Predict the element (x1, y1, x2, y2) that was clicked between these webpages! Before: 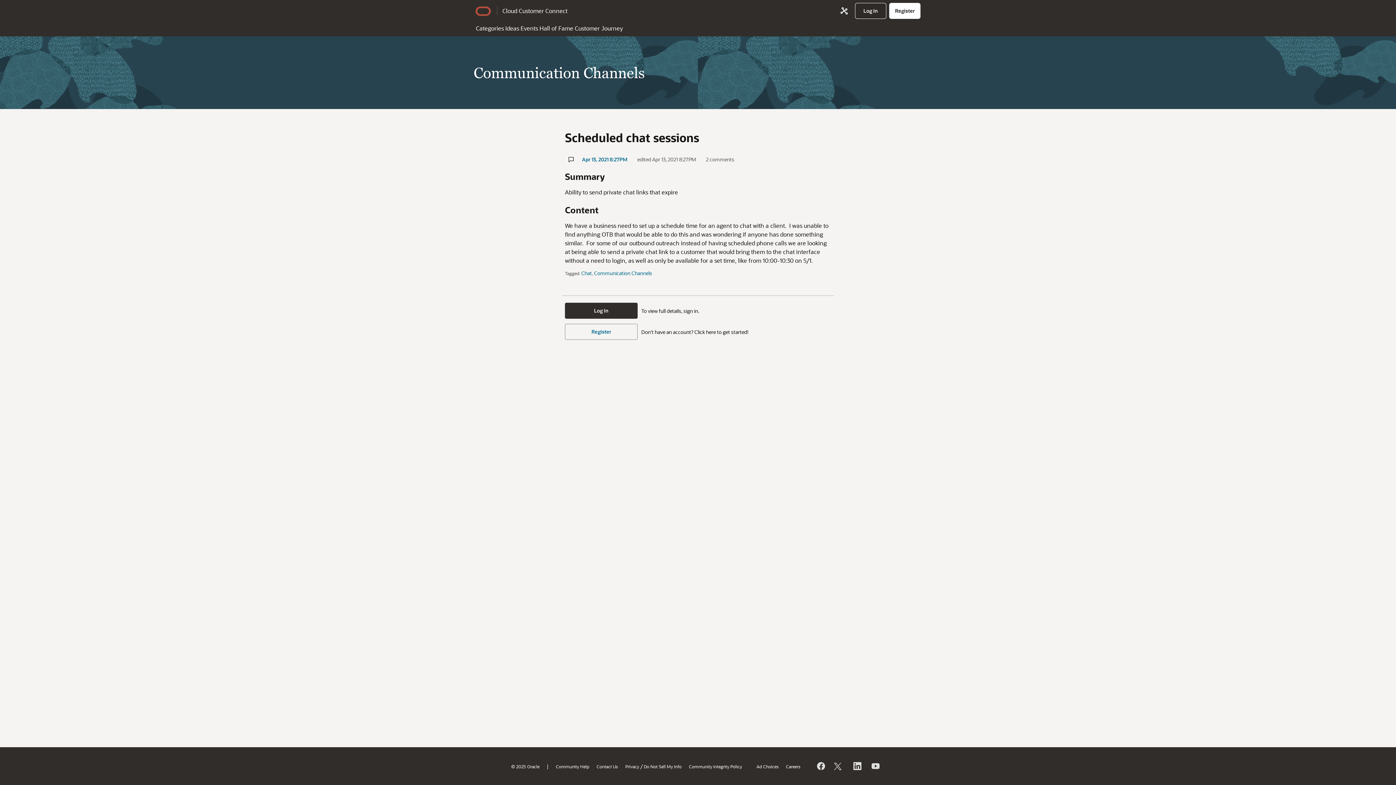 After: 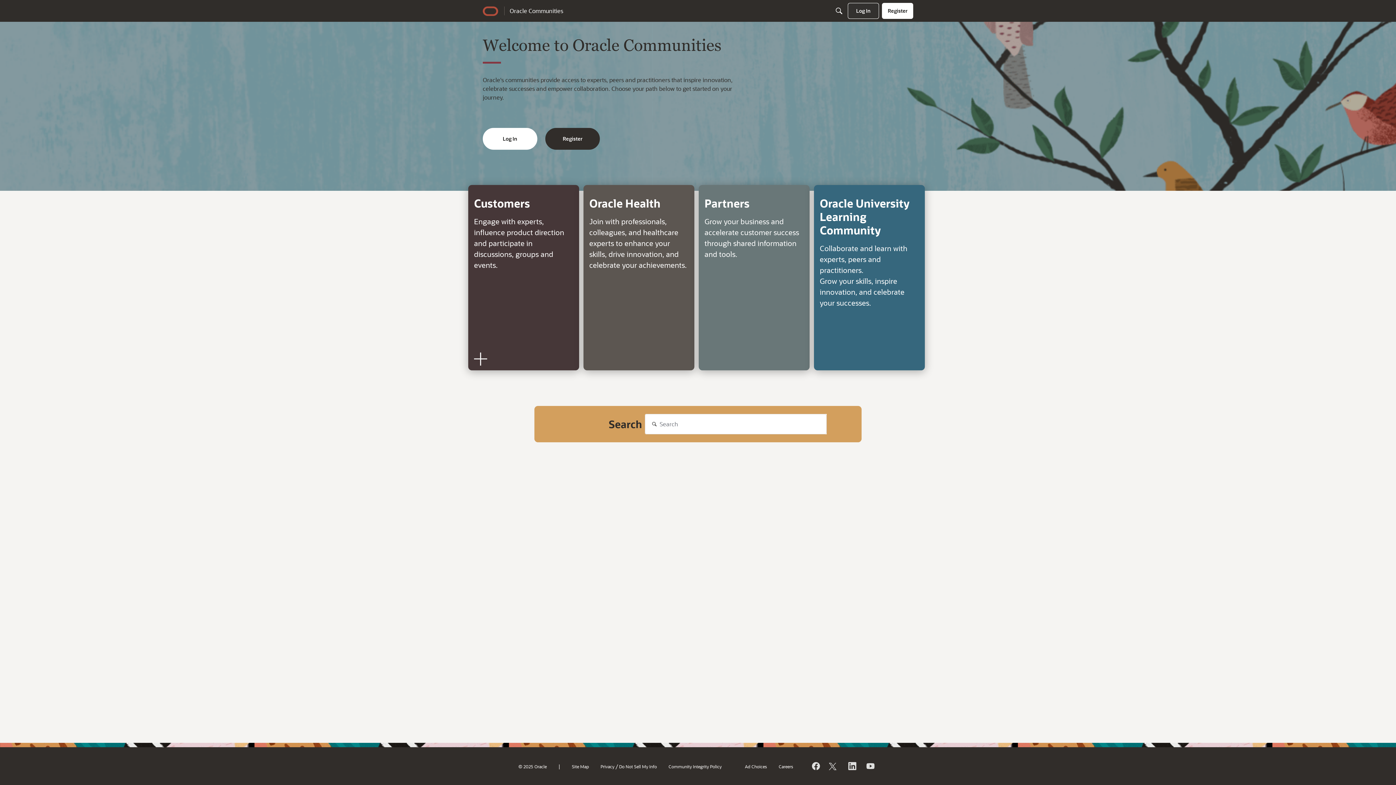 Action: label: Oracle Communities bbox: (840, 6, 848, 15)